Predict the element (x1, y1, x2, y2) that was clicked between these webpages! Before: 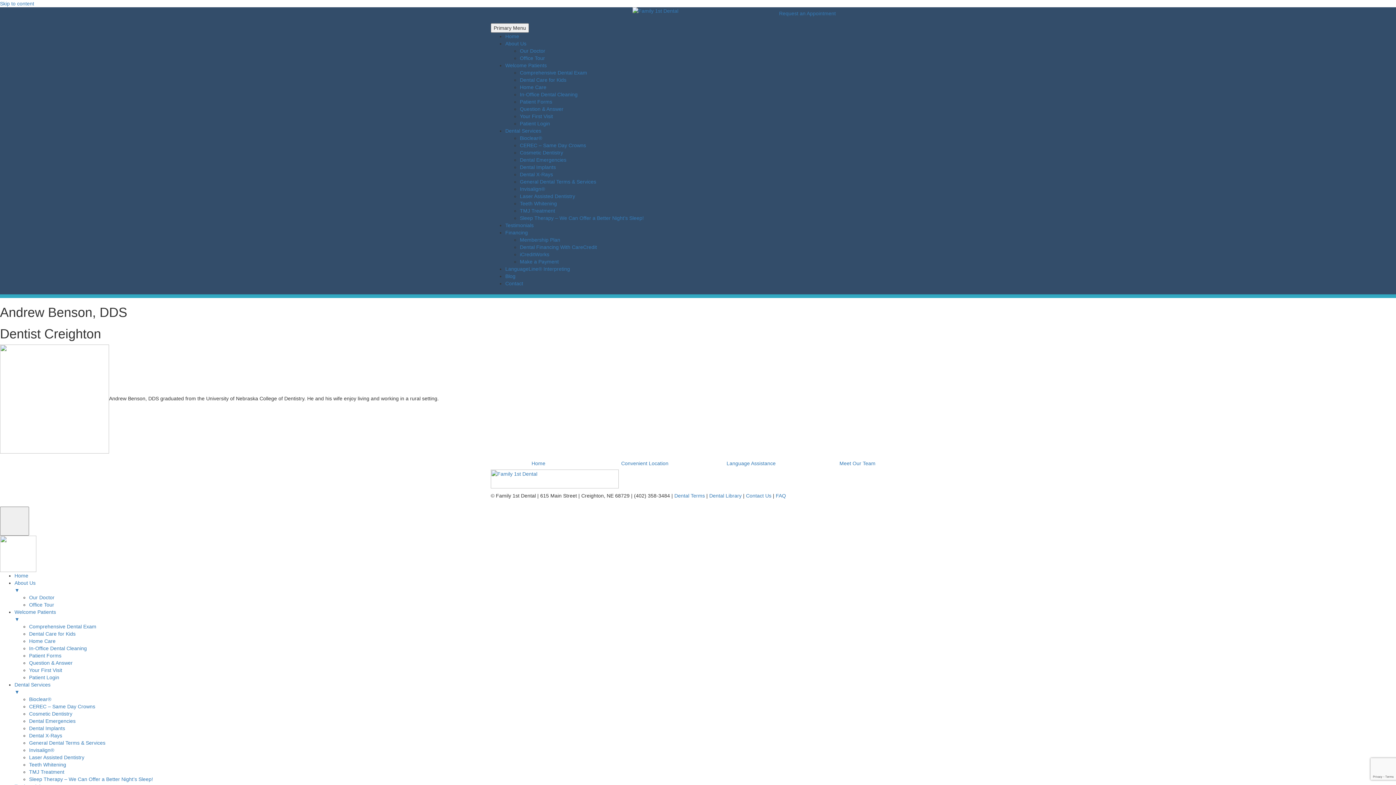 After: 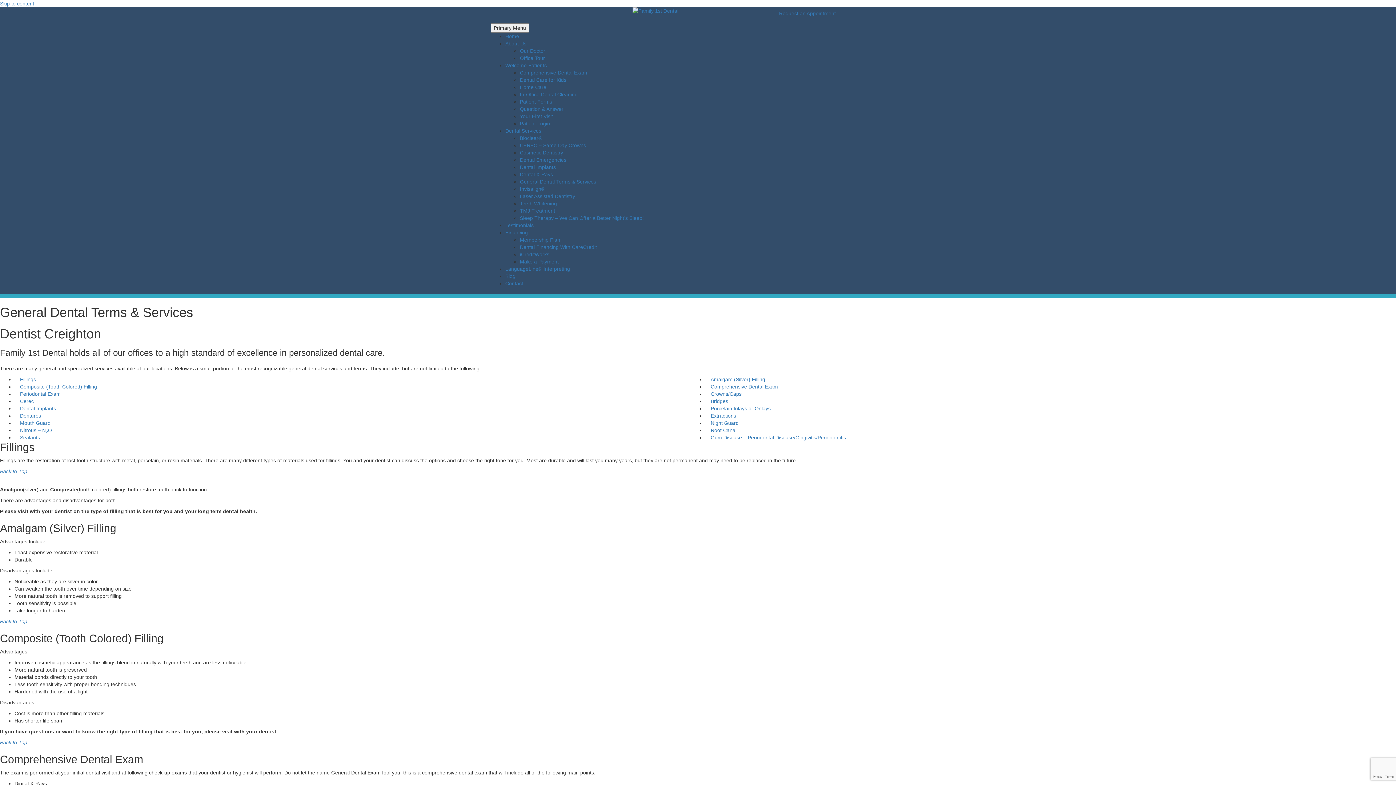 Action: label: General Dental Terms & Services bbox: (29, 740, 105, 746)